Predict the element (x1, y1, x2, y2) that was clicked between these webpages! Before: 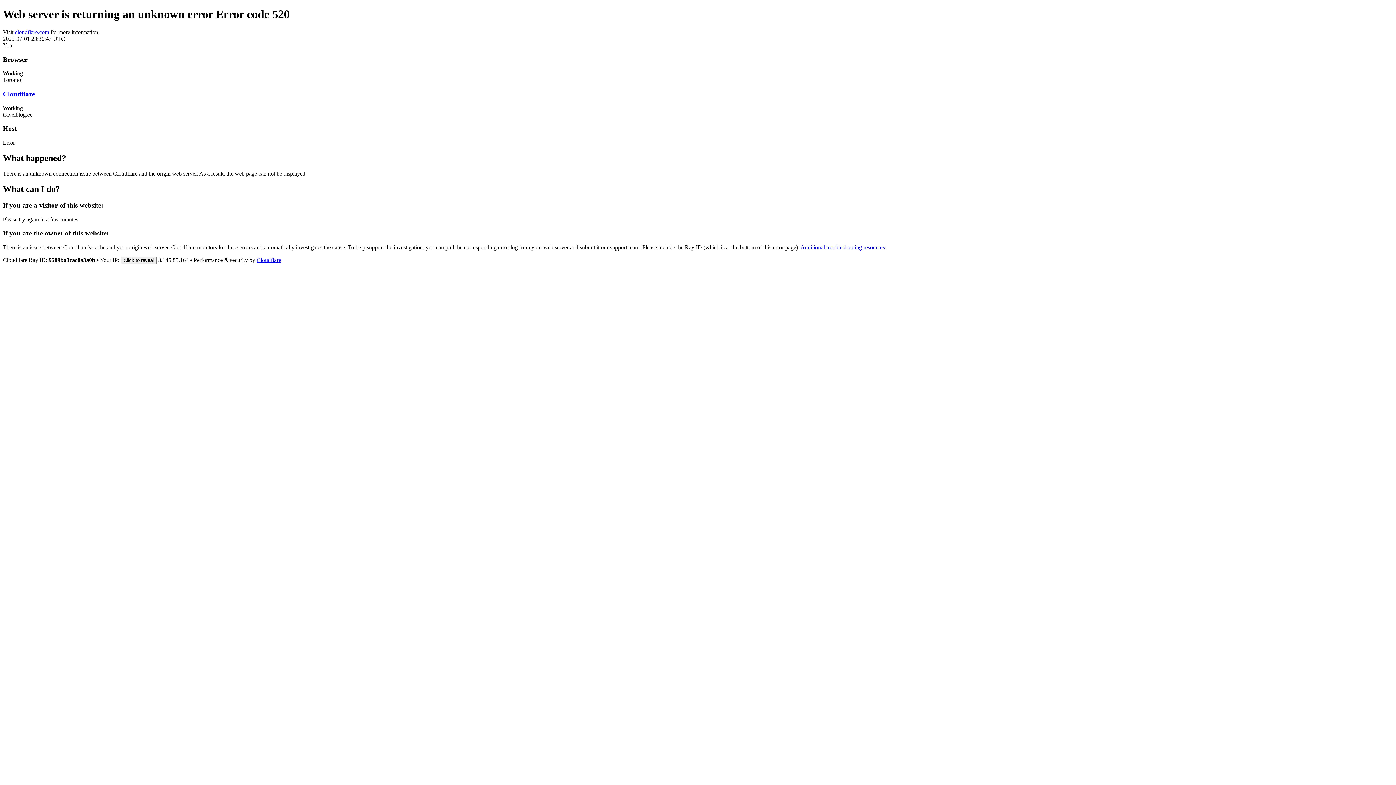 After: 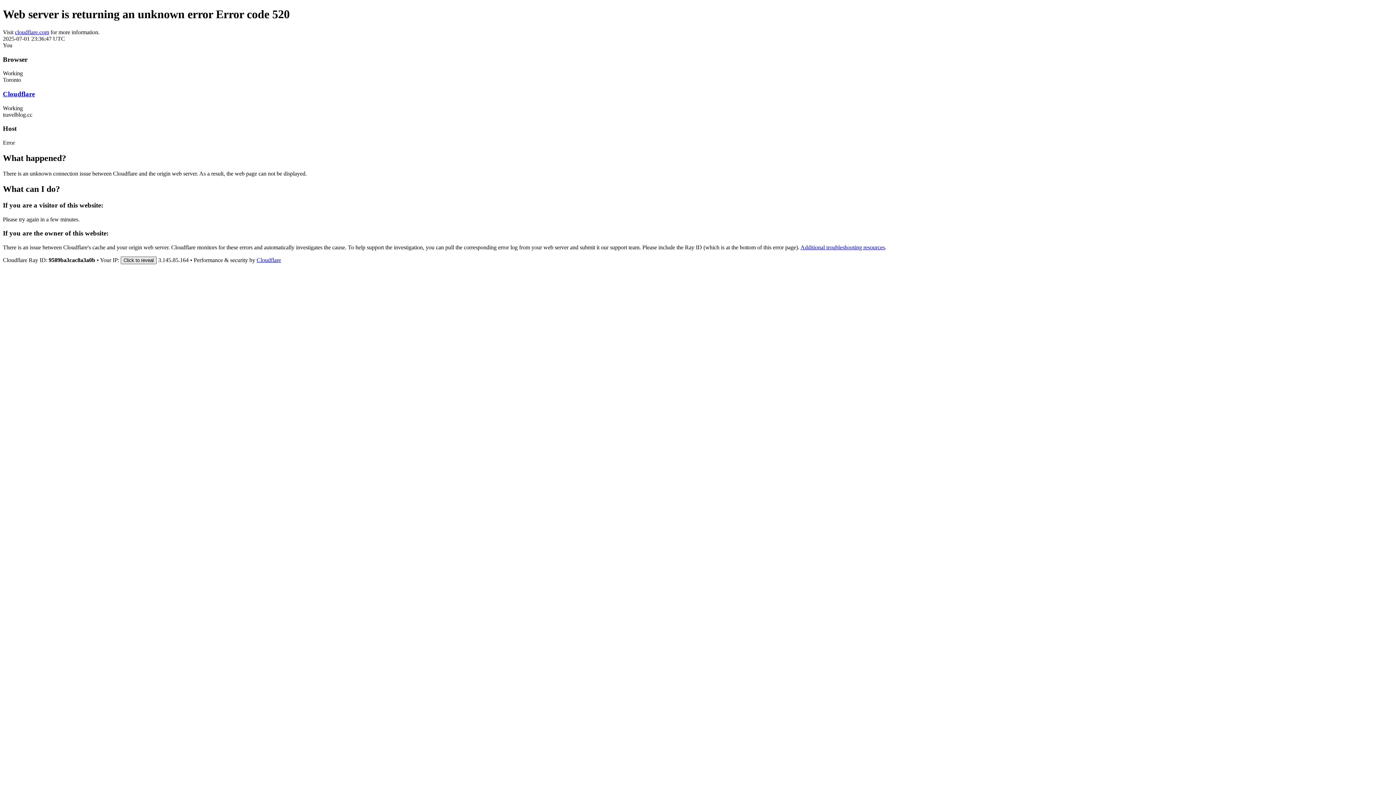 Action: label: Click to reveal bbox: (120, 256, 156, 264)